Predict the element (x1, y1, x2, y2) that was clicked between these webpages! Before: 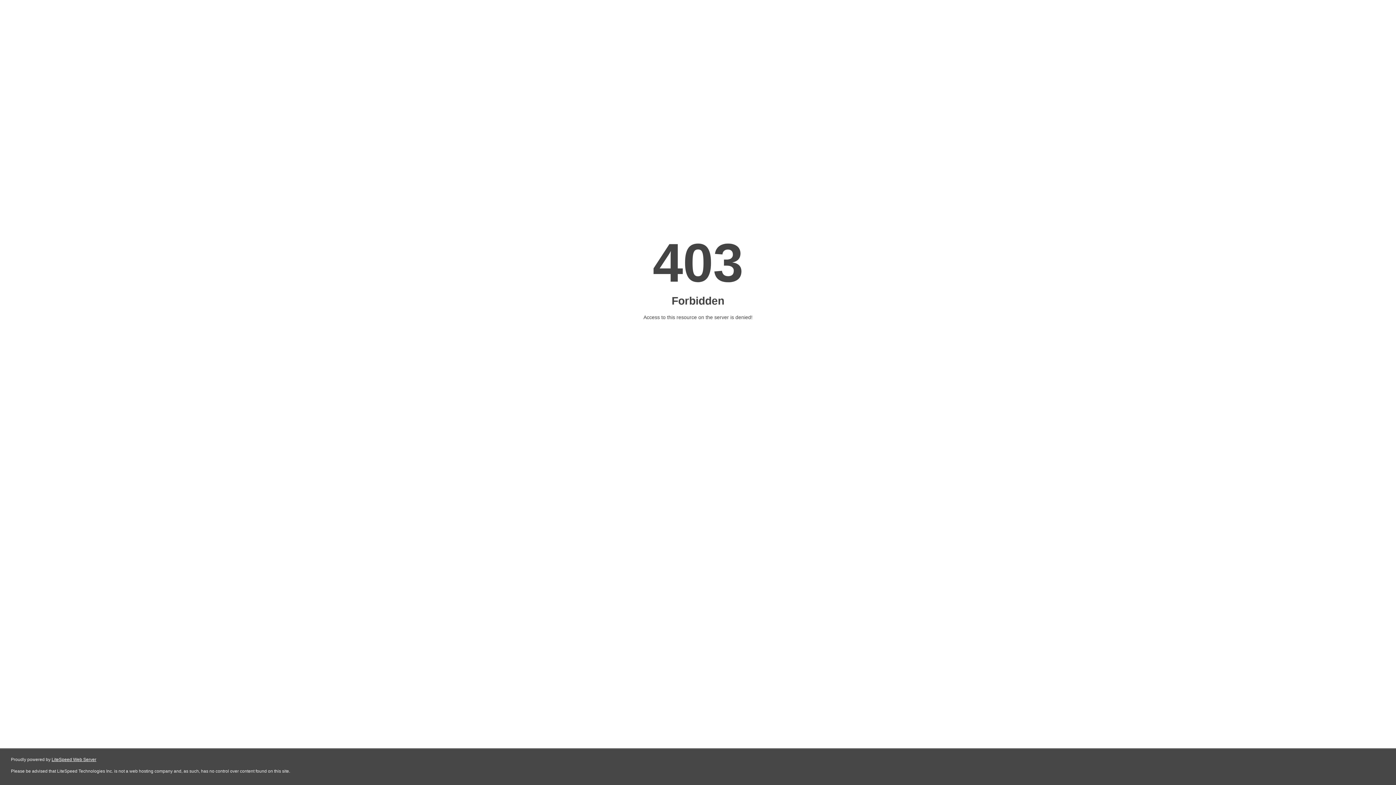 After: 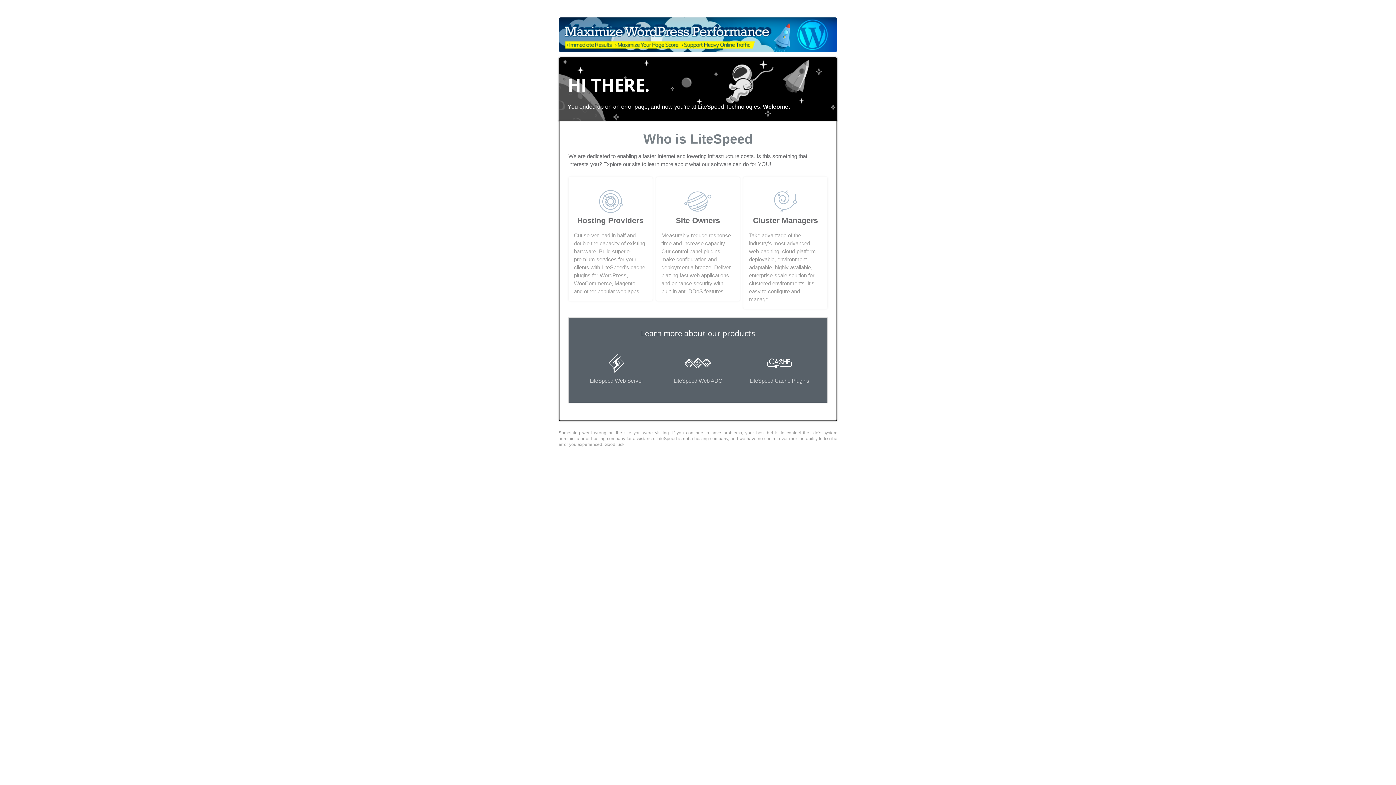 Action: label: LiteSpeed Web Server bbox: (51, 757, 96, 762)